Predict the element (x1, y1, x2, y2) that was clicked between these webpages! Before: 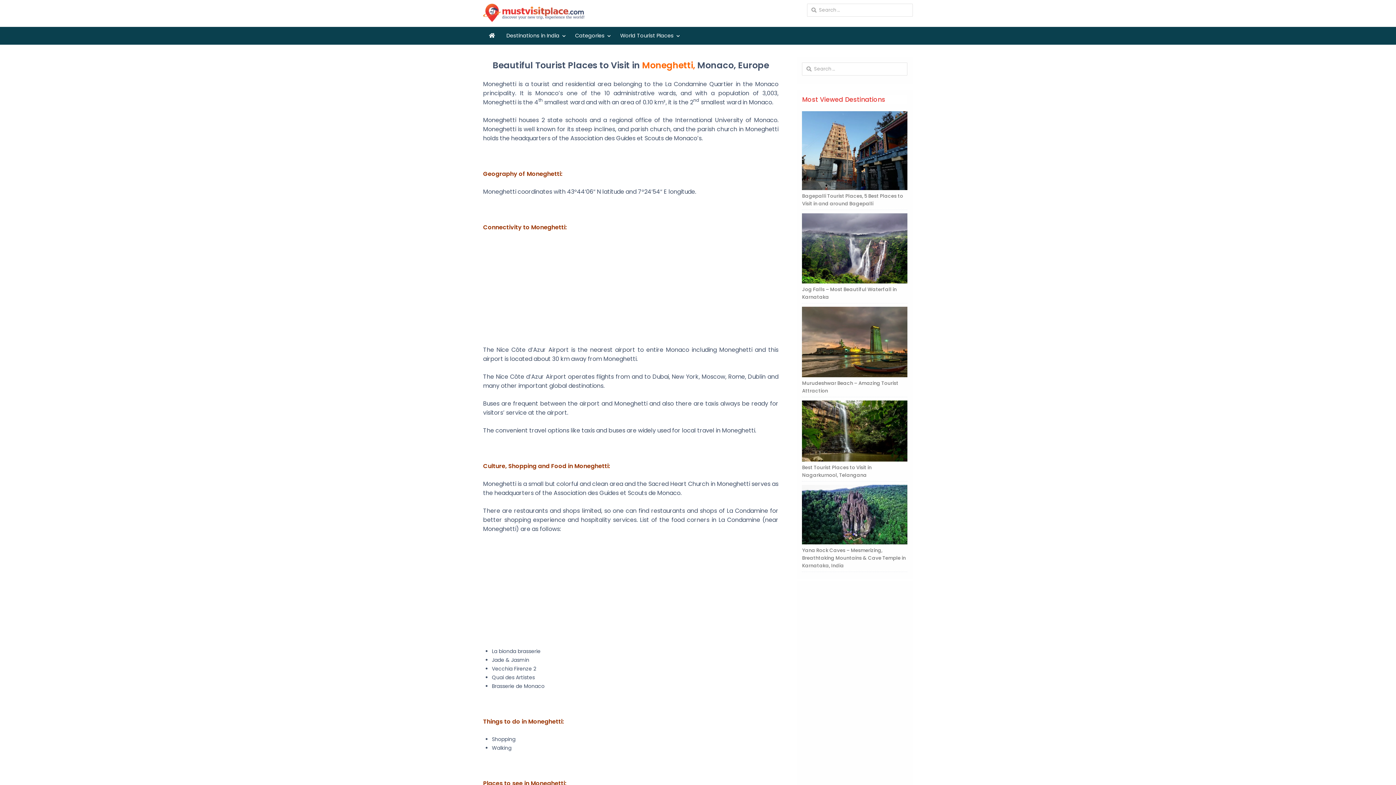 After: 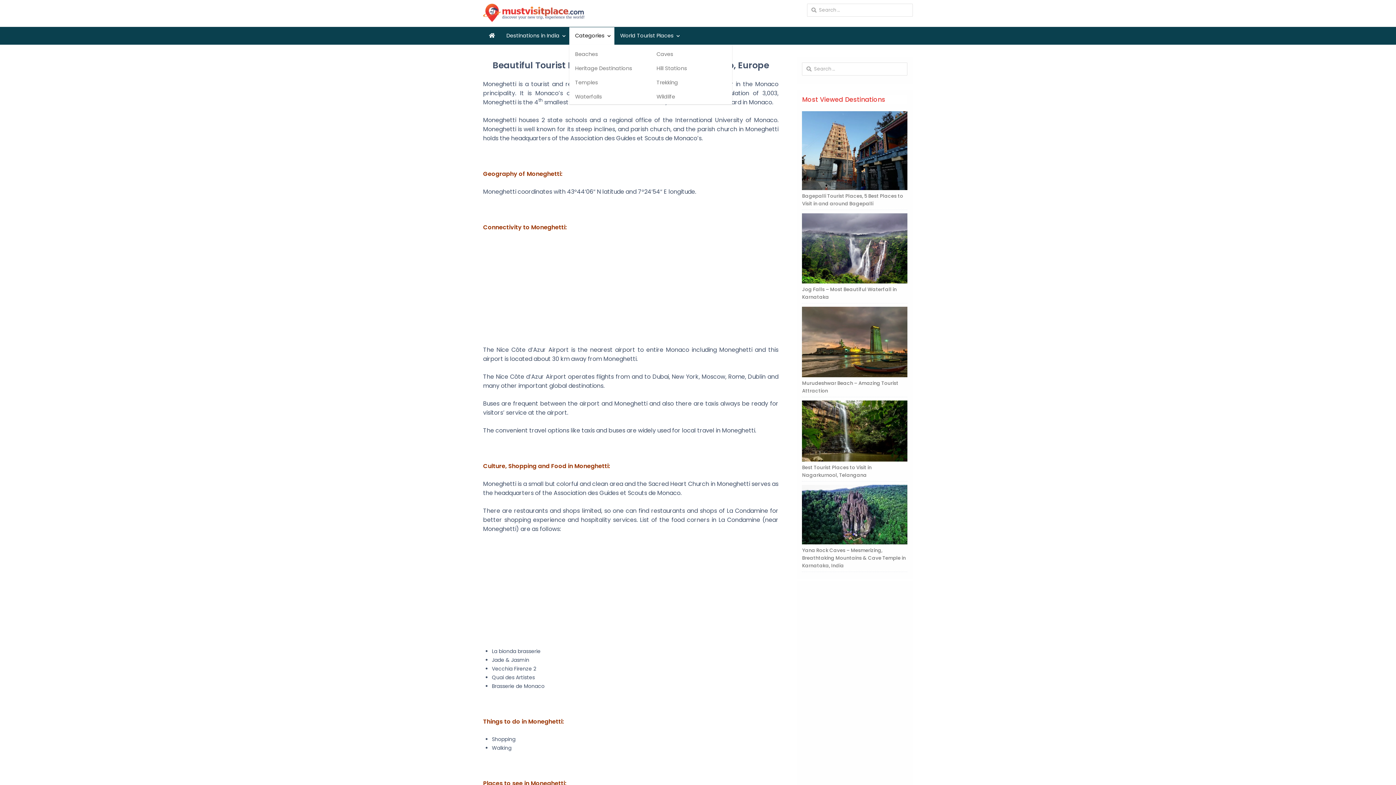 Action: label: Categories bbox: (569, 26, 614, 44)